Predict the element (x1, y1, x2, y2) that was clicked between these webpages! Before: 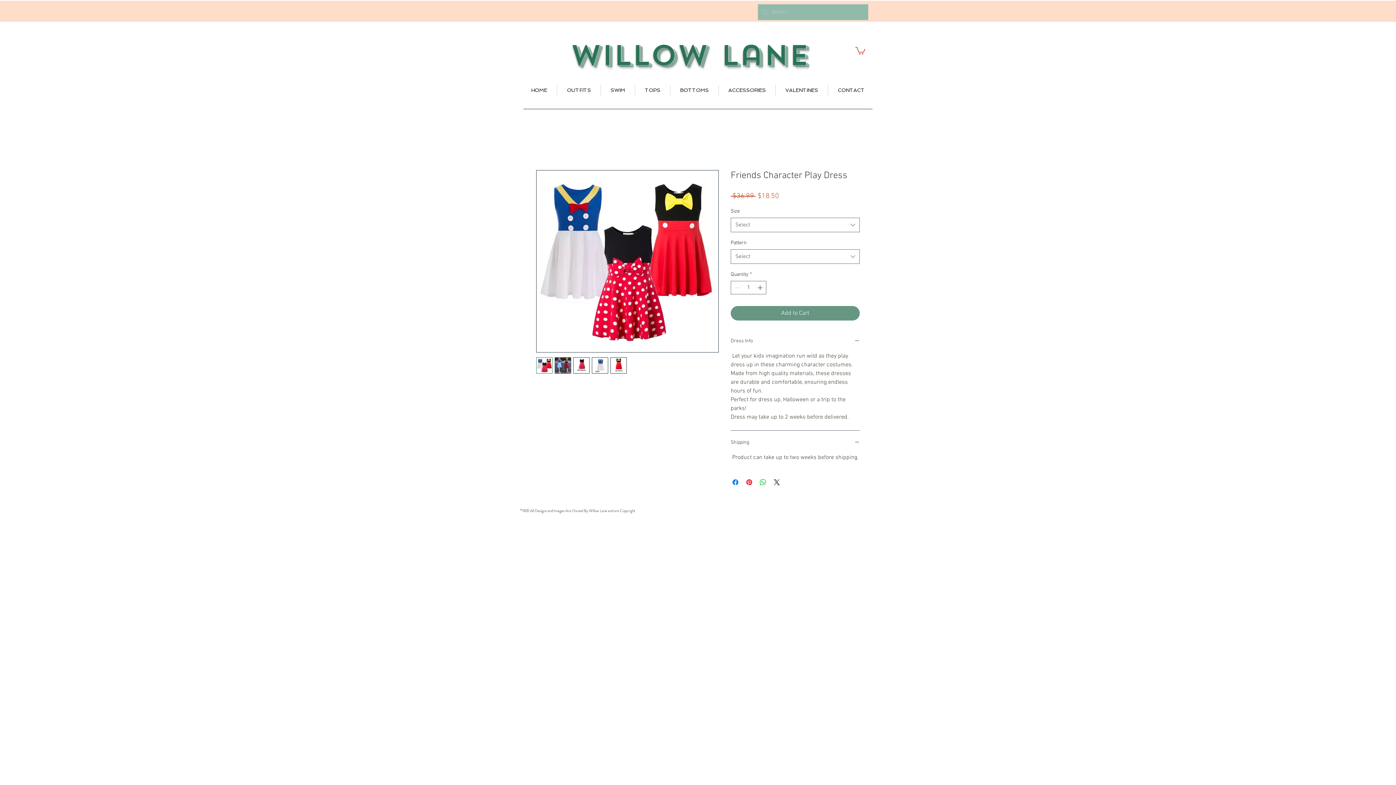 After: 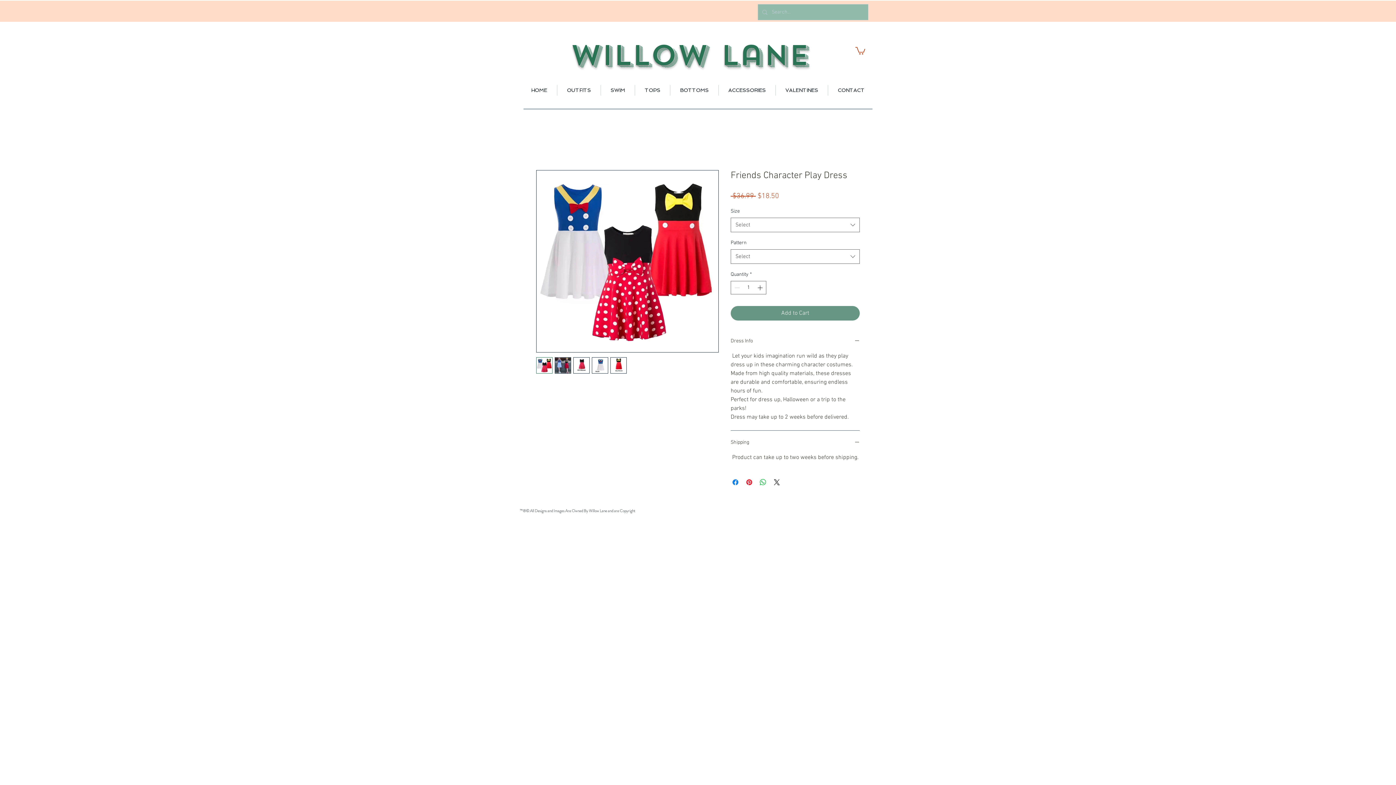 Action: bbox: (536, 357, 552, 373)